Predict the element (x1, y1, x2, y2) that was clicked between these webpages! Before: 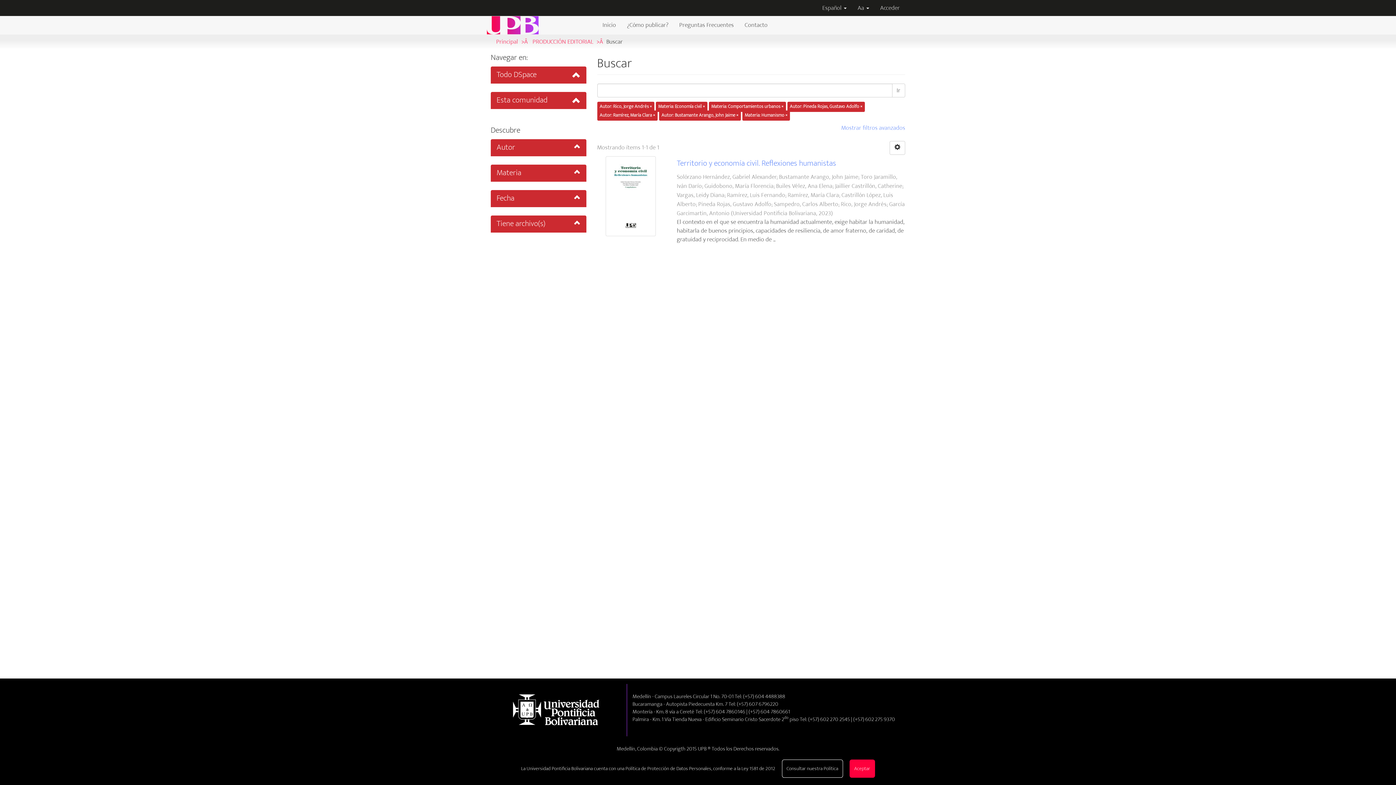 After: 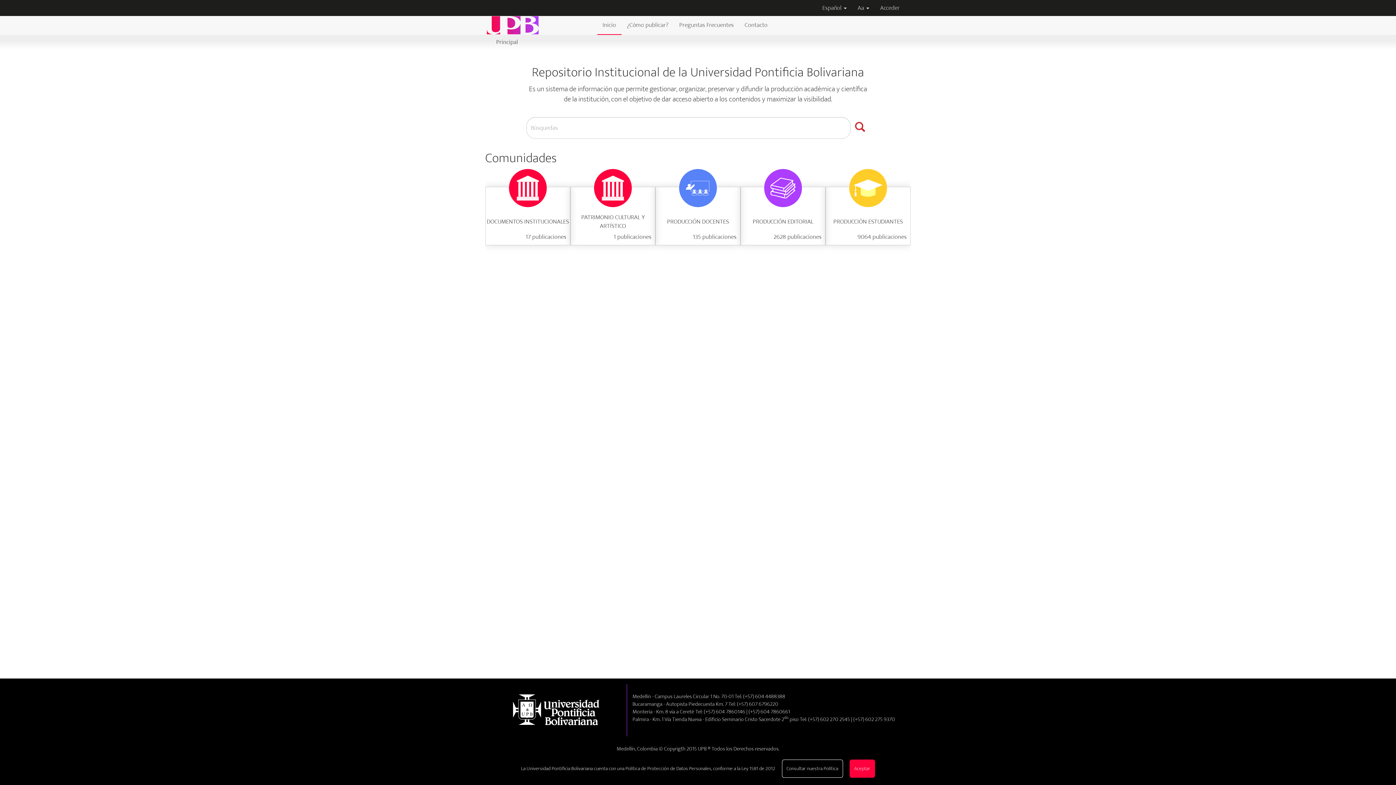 Action: label: Inicio bbox: (597, 16, 621, 34)